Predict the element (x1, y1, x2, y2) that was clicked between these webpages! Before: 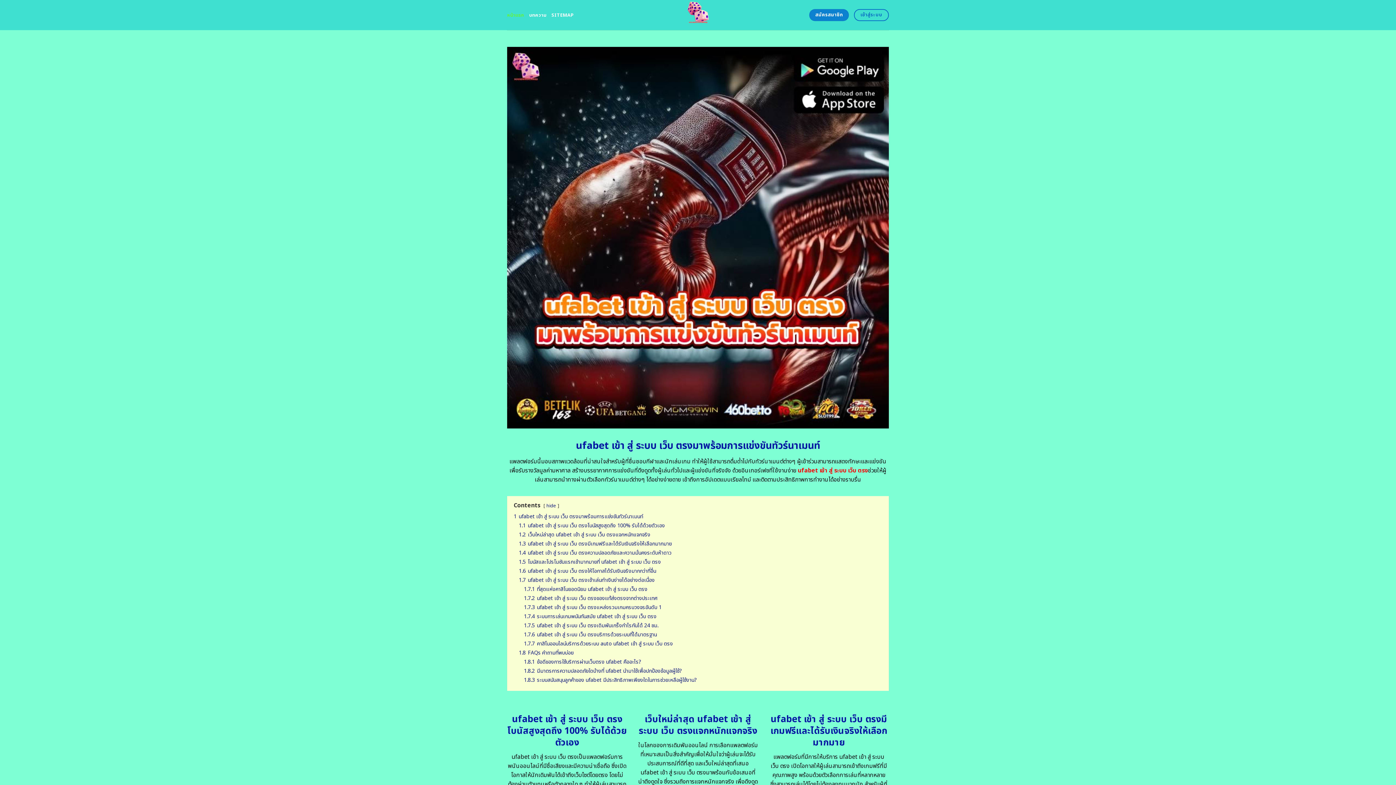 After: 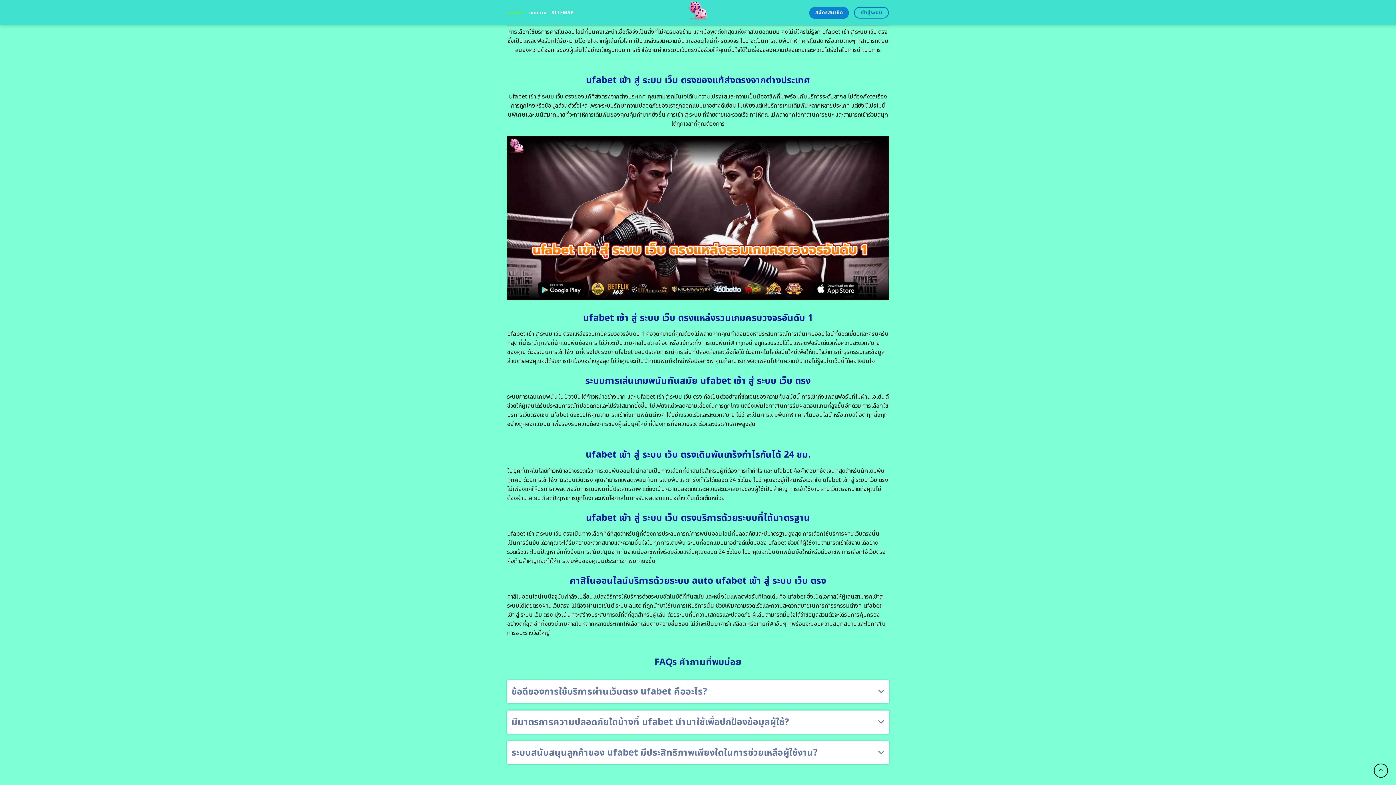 Action: bbox: (524, 585, 647, 593) label: 1.7.1 ที่สุดแห่งคาสิโนยอดนิยม ufabet เข้า สู่ ระบบ เว็บ ตรง